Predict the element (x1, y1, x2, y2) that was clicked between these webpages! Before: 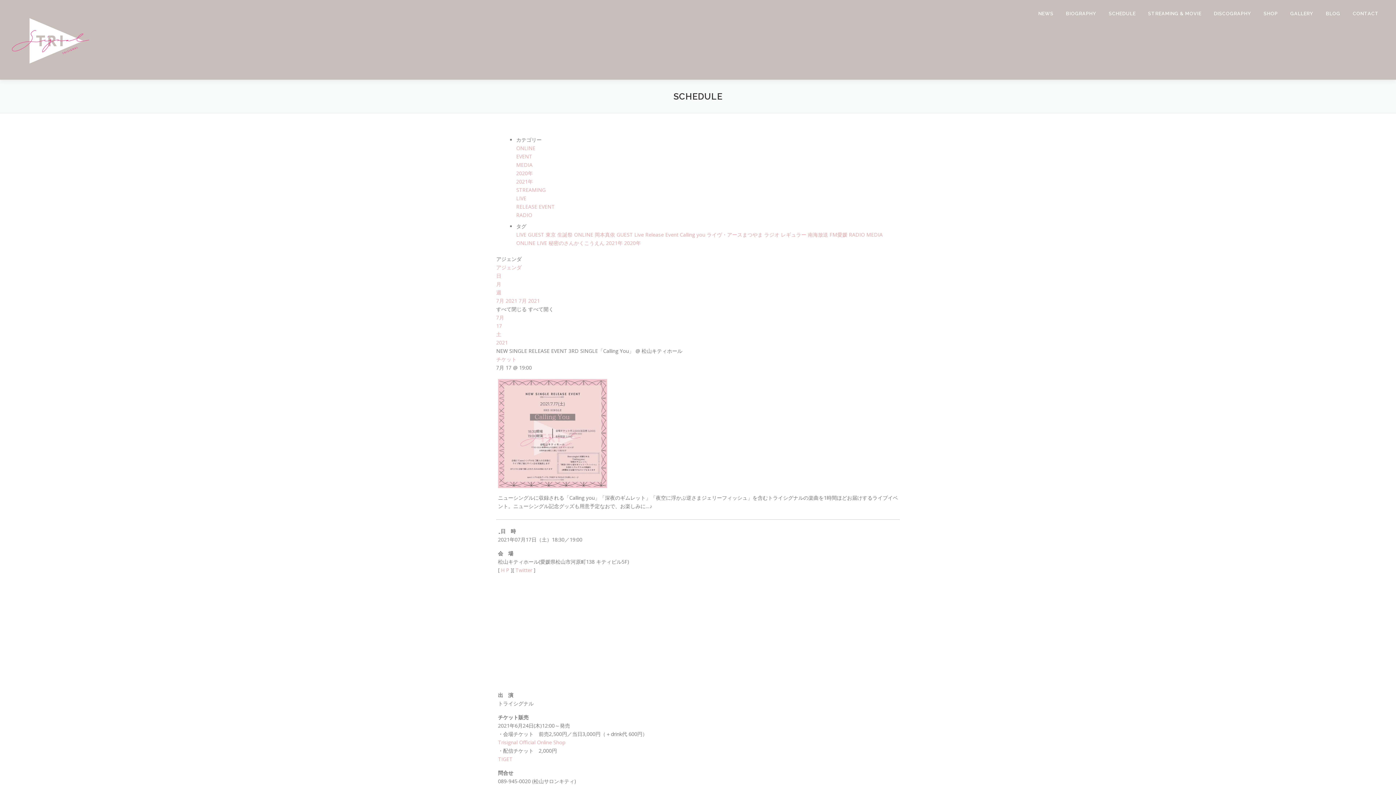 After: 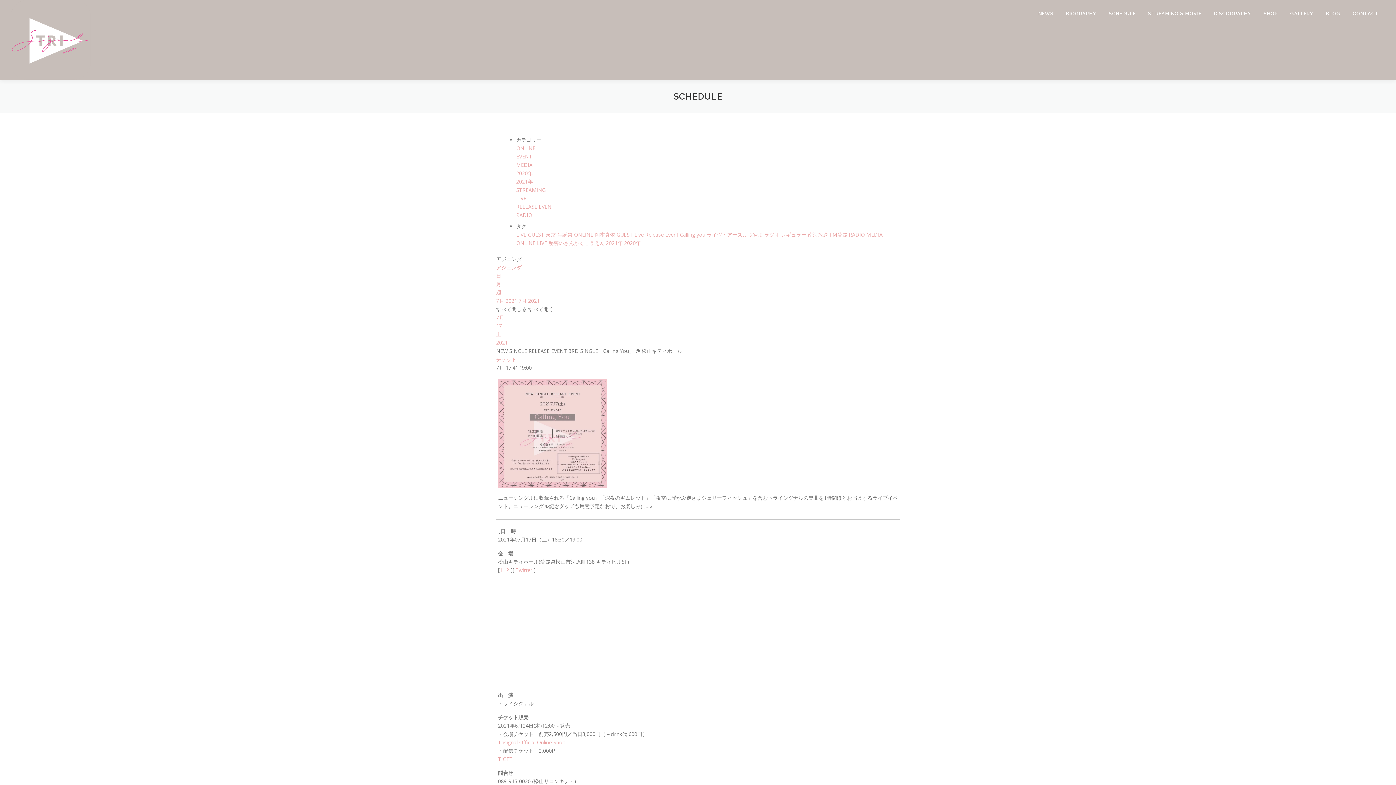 Action: label: アジェンダ bbox: (496, 255, 521, 262)